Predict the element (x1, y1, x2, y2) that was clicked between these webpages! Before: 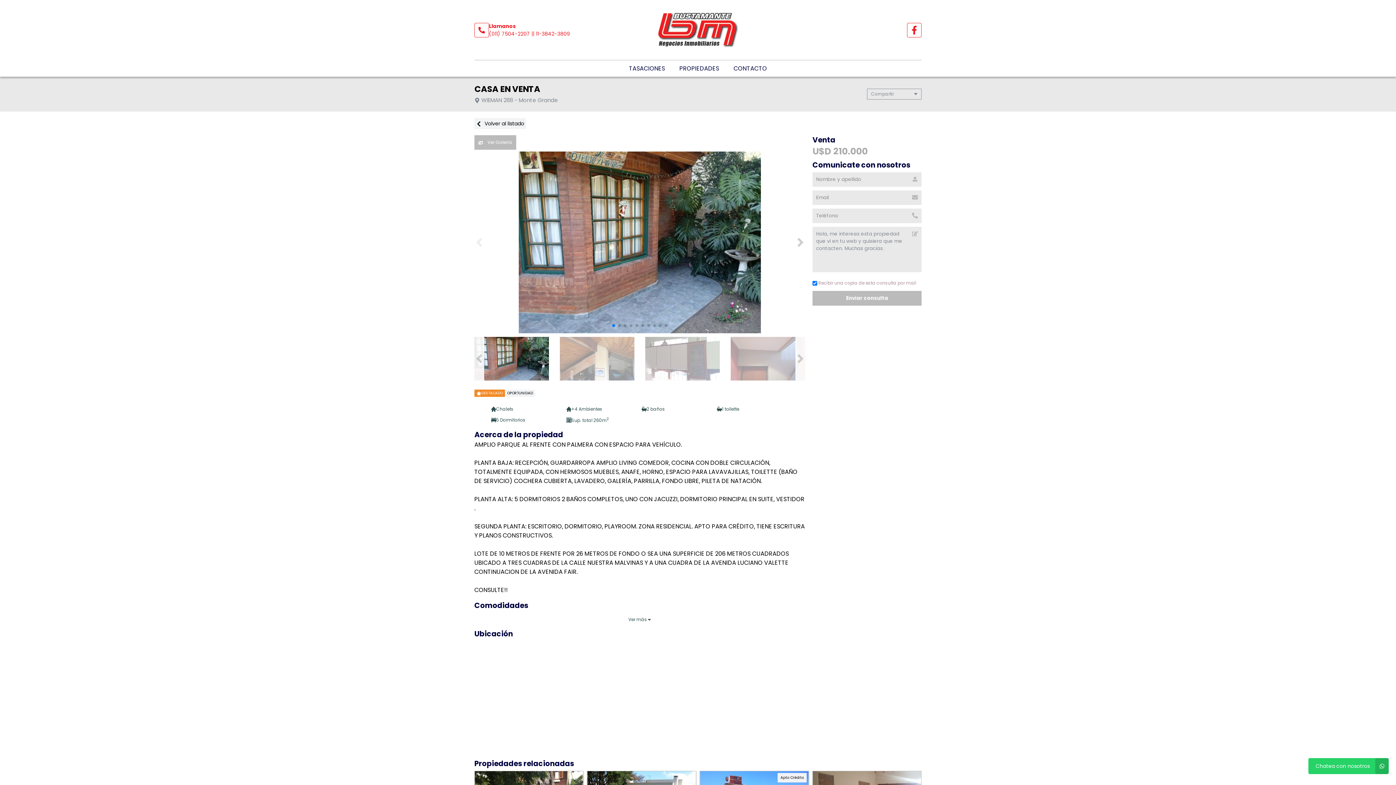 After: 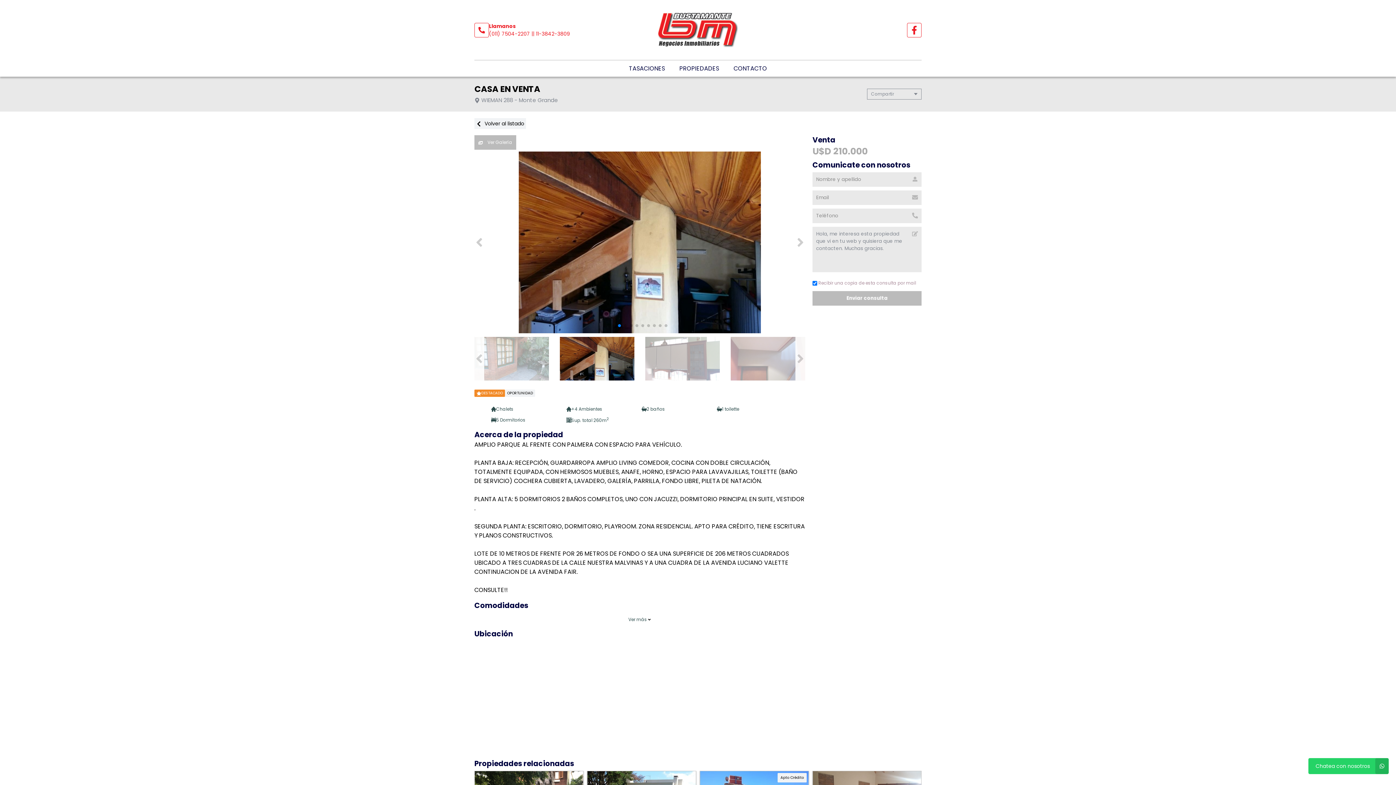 Action: bbox: (795, 151, 805, 333) label: Next slide